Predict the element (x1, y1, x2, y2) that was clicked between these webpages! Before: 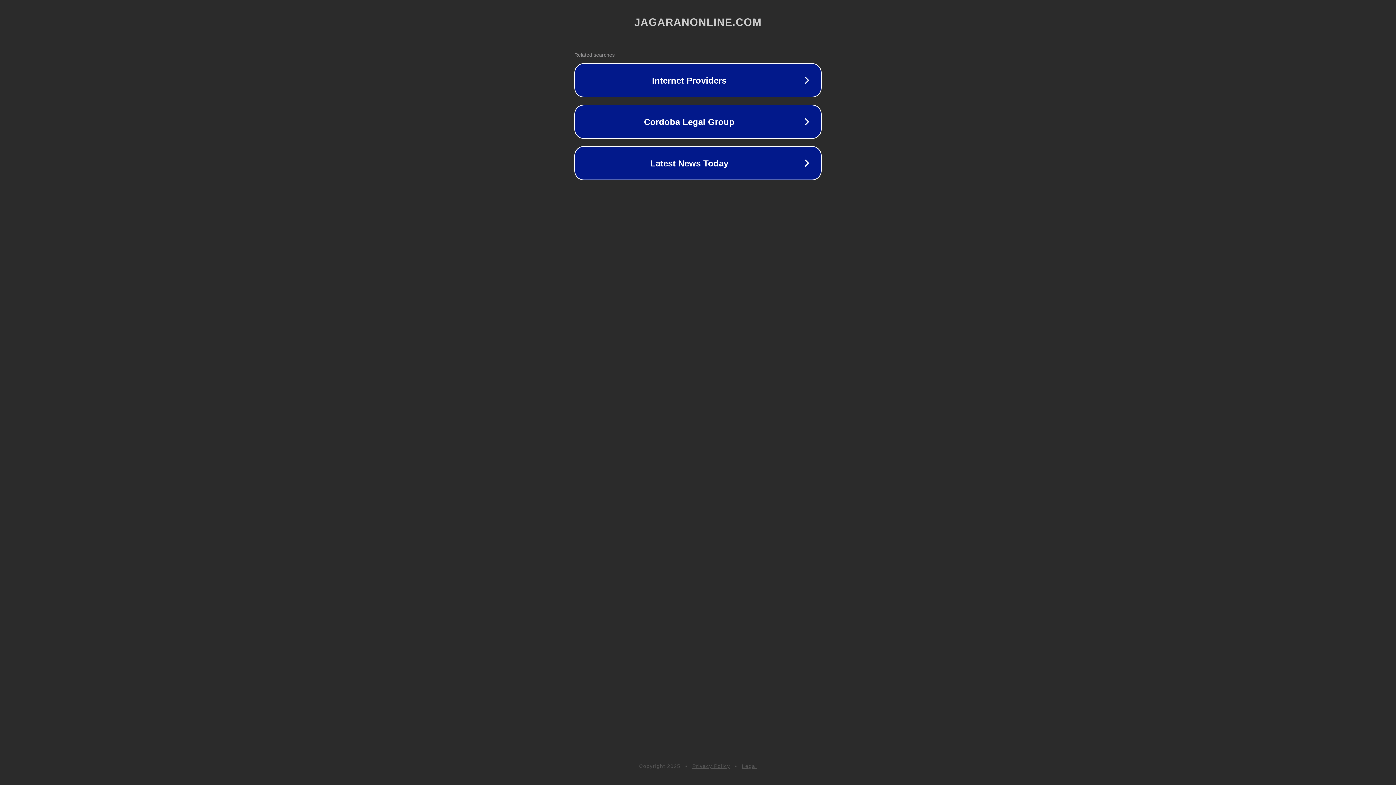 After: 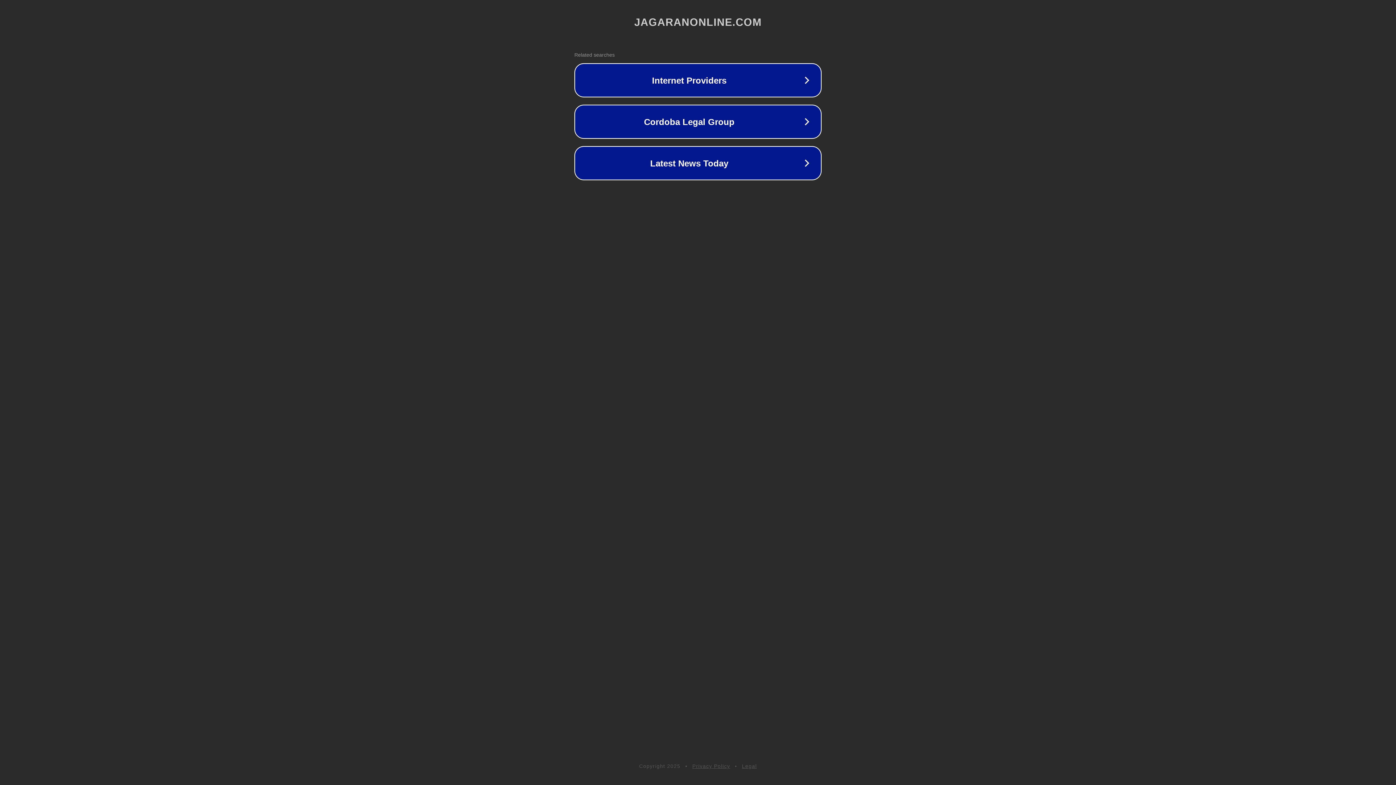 Action: label: Privacy Policy bbox: (692, 763, 730, 769)